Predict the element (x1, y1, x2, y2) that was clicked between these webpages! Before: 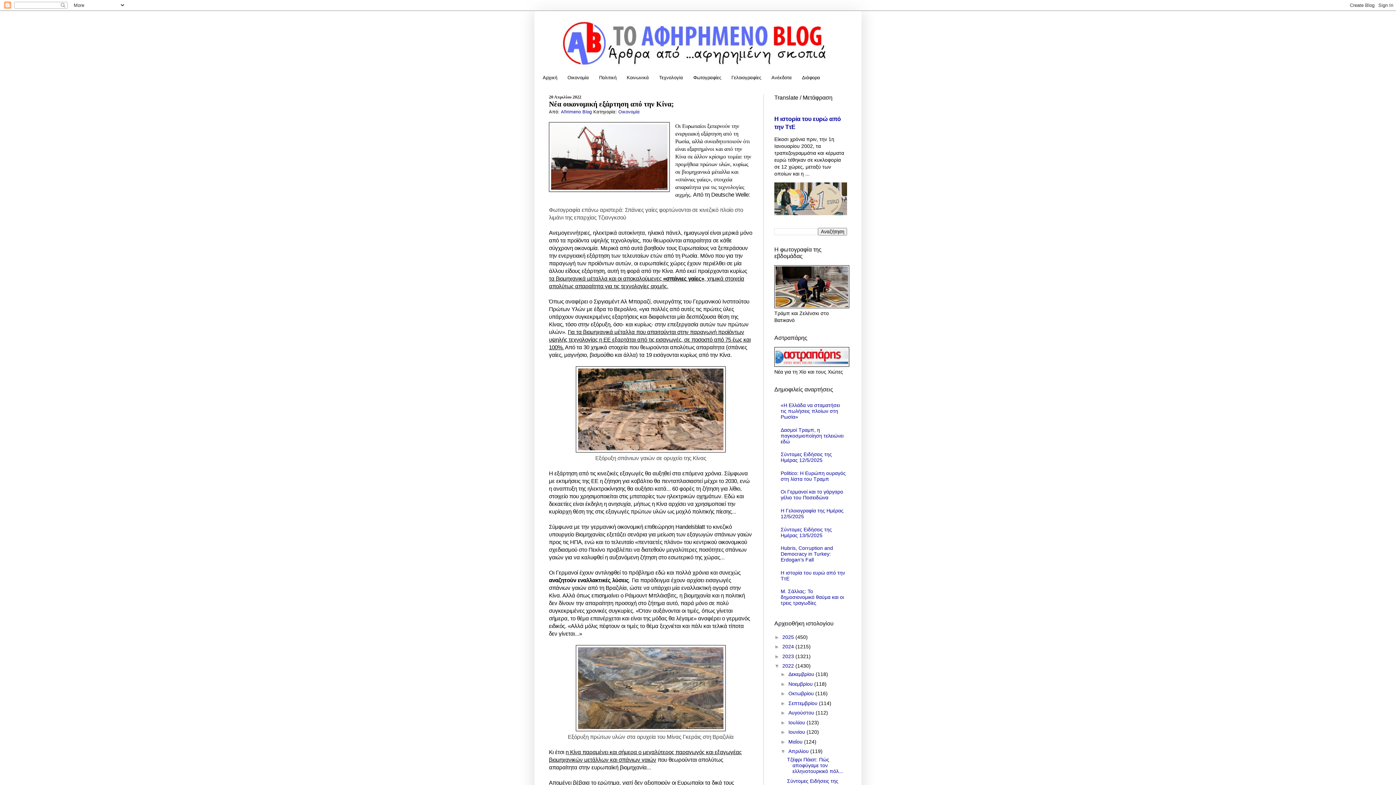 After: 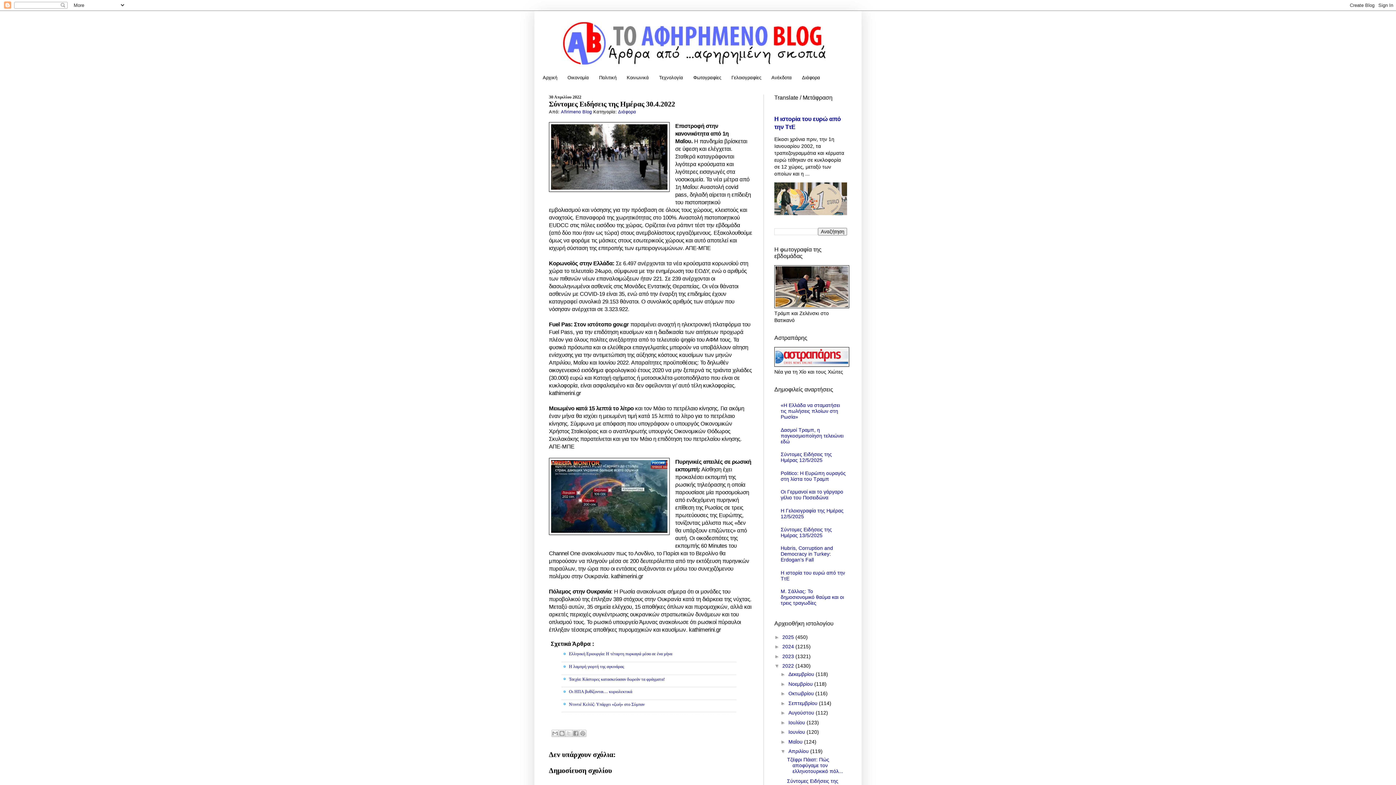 Action: label: Σύντομες Ειδήσεις της Ημέρας 30.4.2022 bbox: (787, 778, 838, 790)